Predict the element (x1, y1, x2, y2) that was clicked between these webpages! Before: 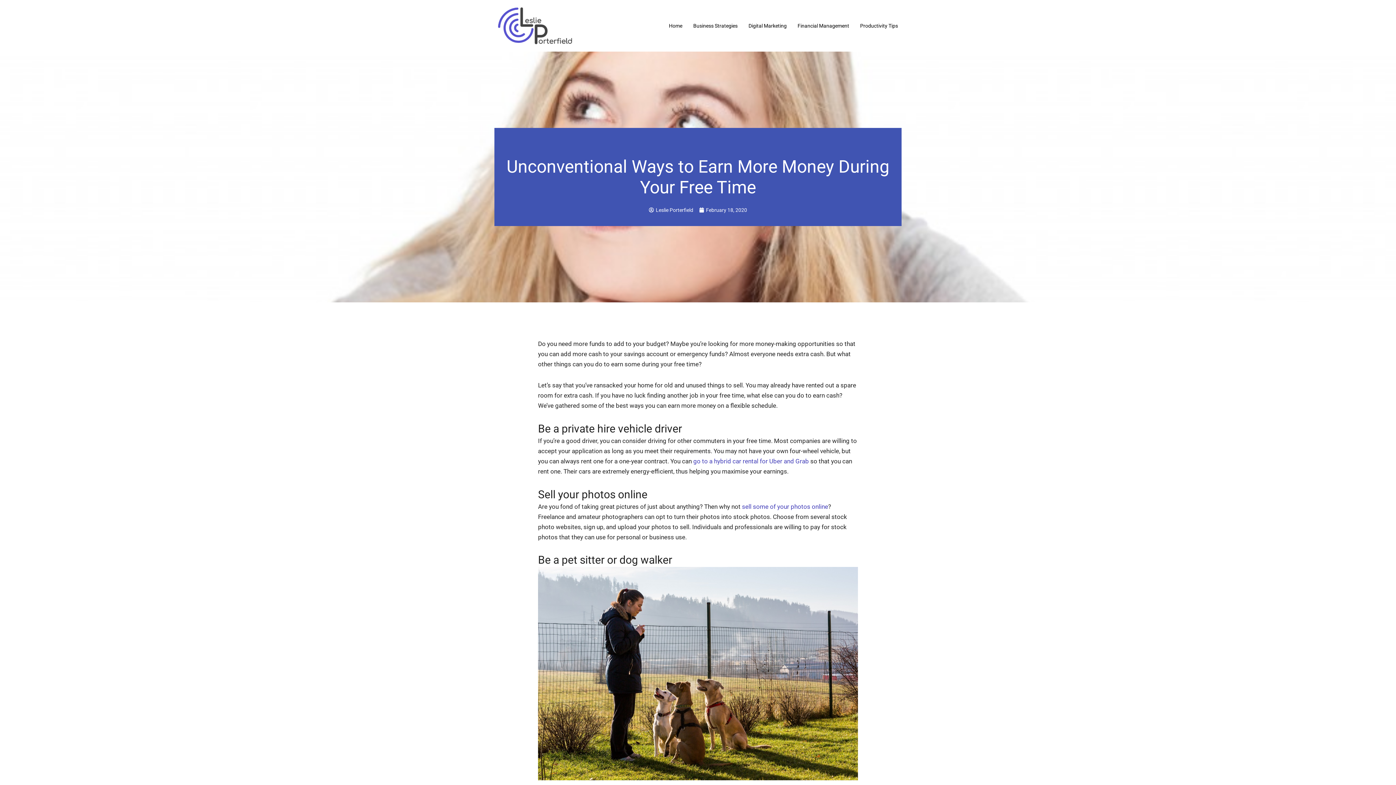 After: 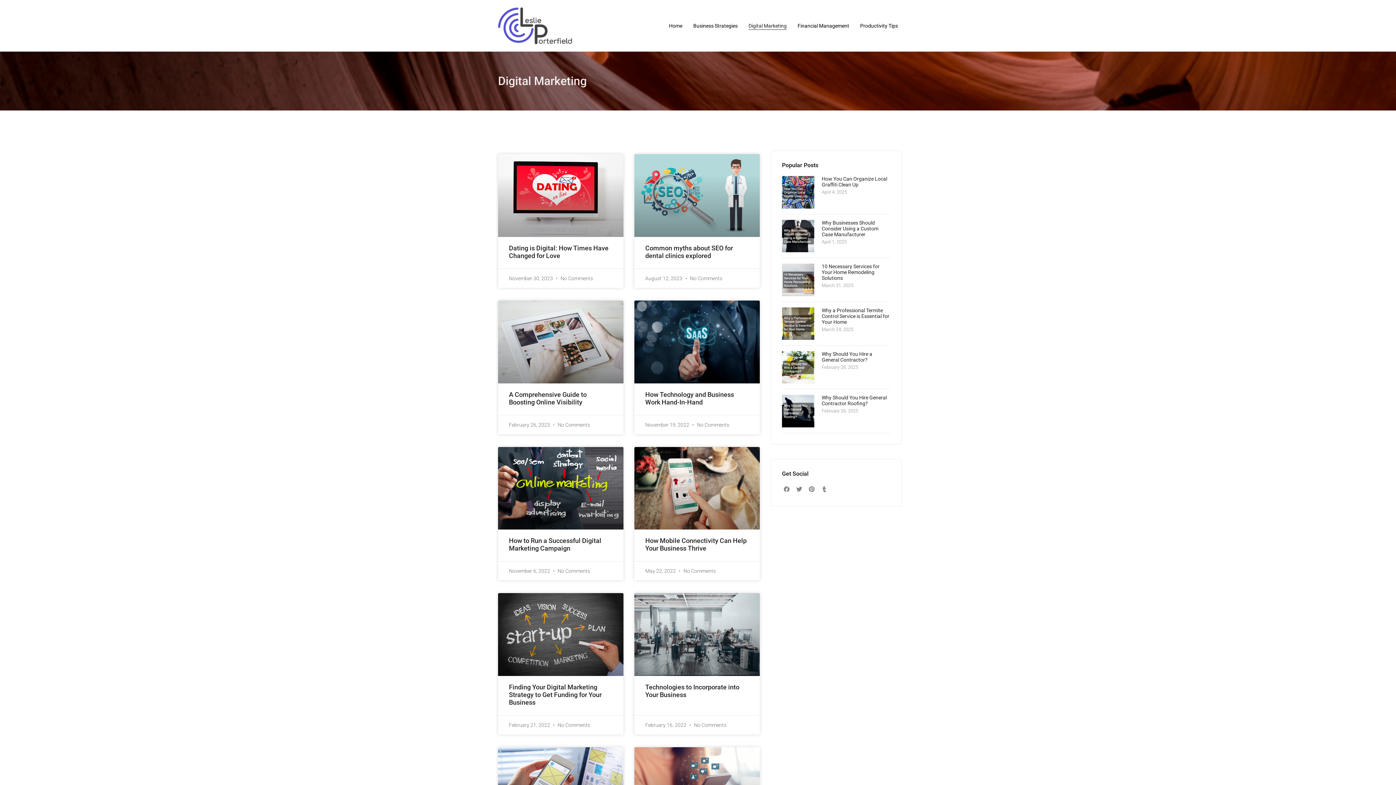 Action: label: Digital Marketing bbox: (748, 21, 786, 29)